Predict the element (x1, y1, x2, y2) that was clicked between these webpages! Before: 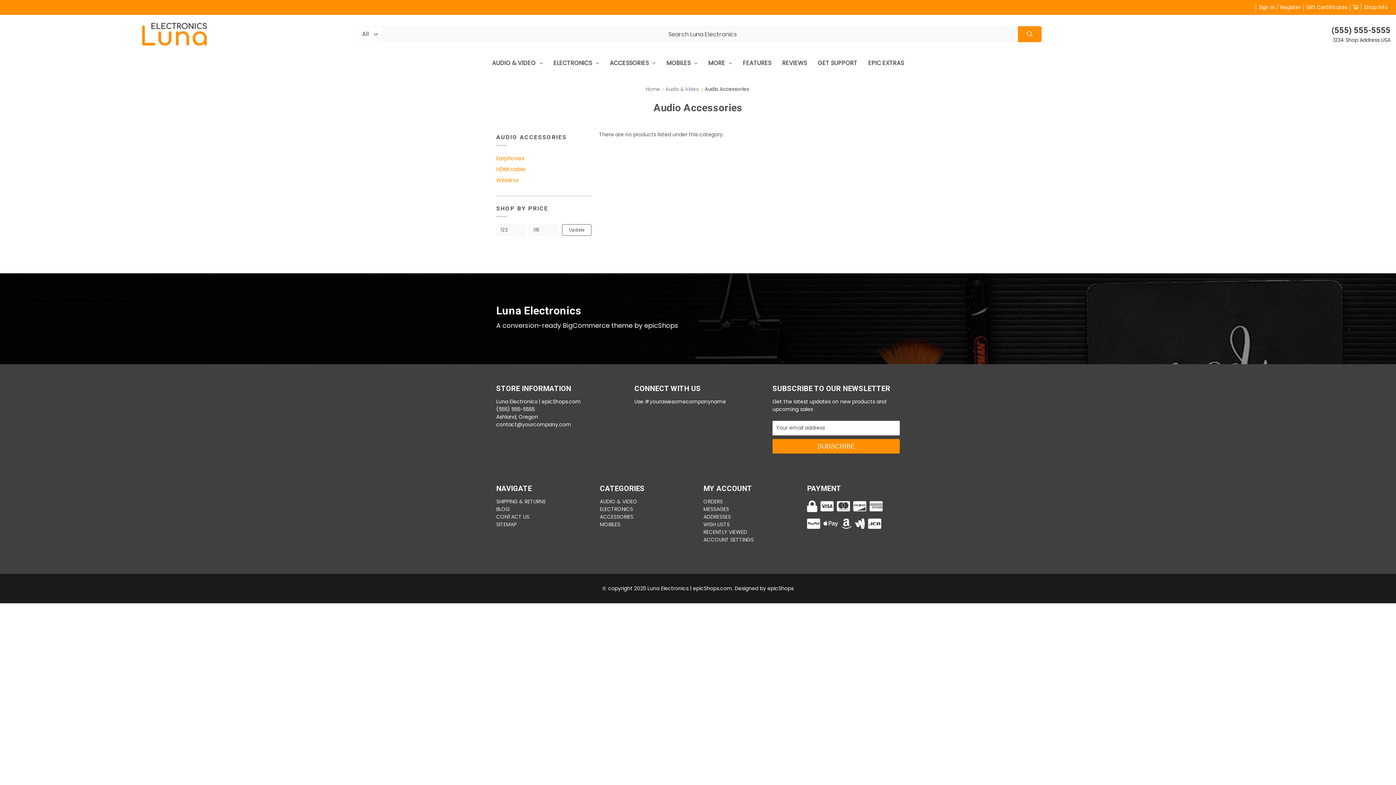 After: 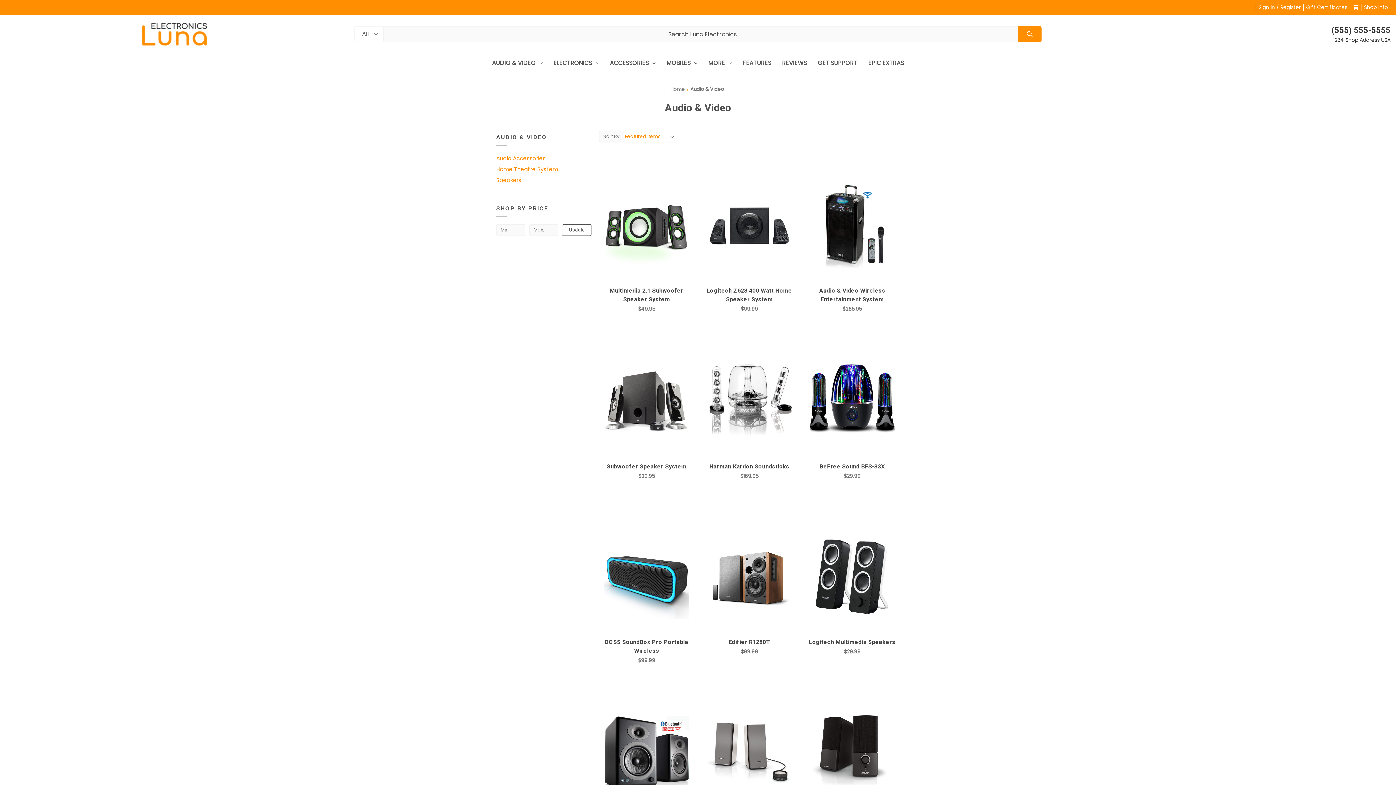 Action: bbox: (600, 498, 637, 505) label: AUDIO & VIDEO